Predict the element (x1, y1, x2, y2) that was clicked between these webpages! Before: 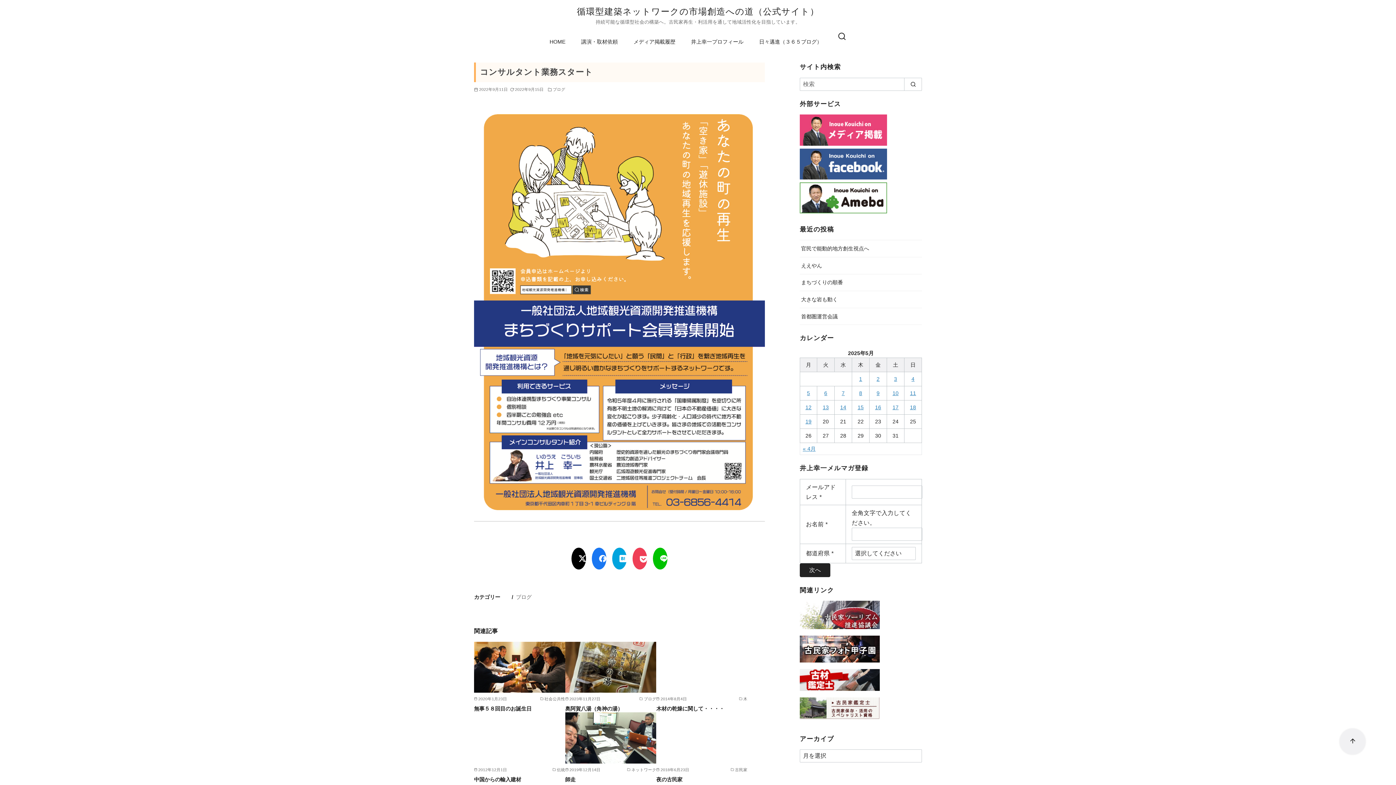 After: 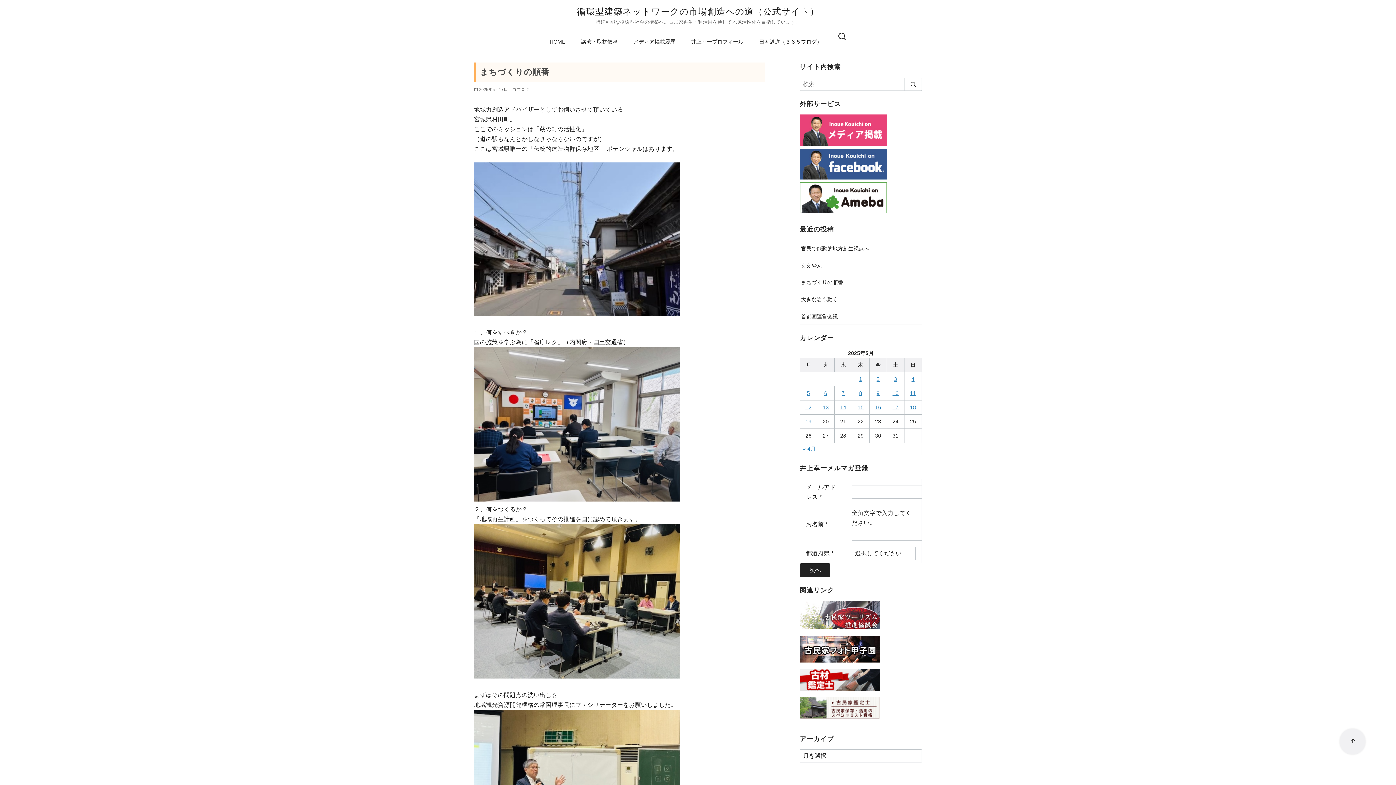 Action: bbox: (801, 279, 843, 285) label: まちづくりの順番